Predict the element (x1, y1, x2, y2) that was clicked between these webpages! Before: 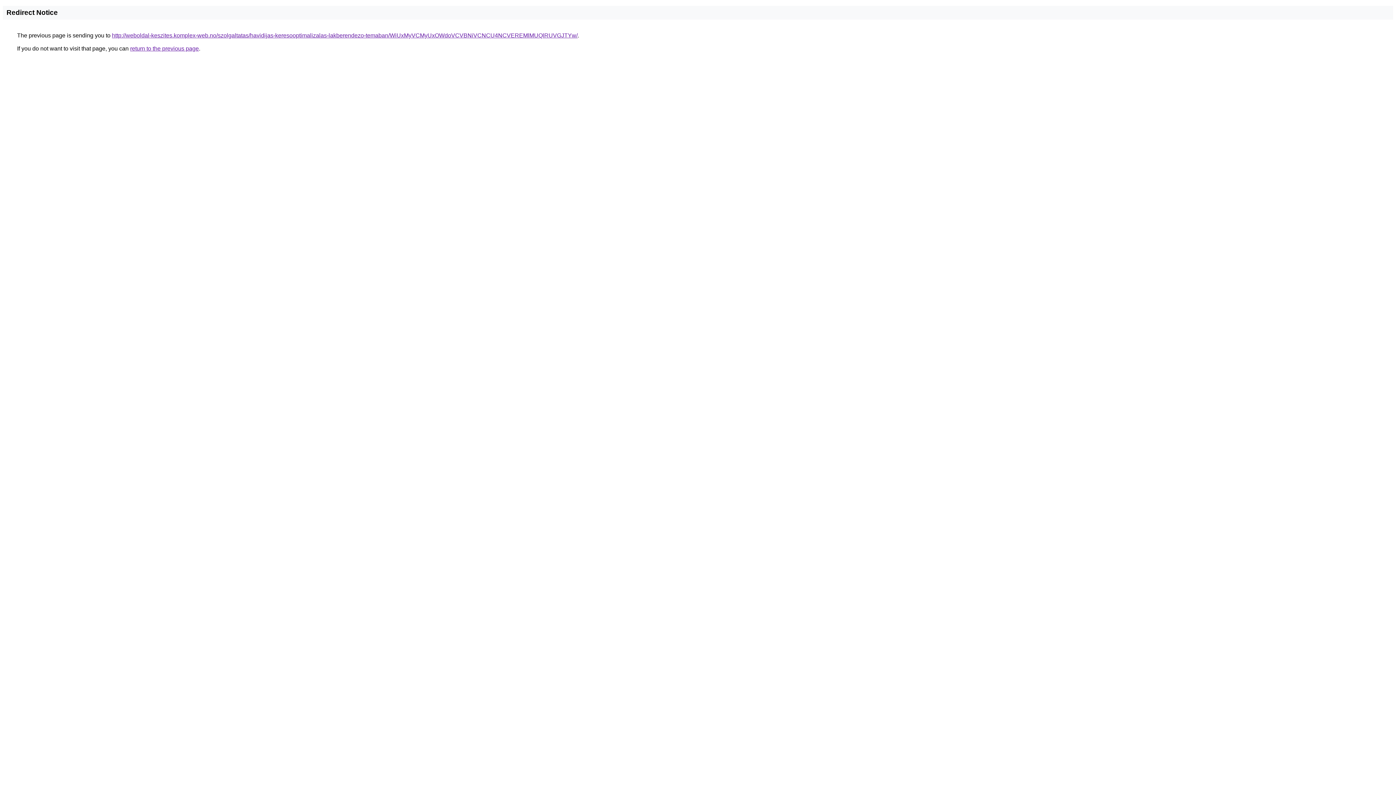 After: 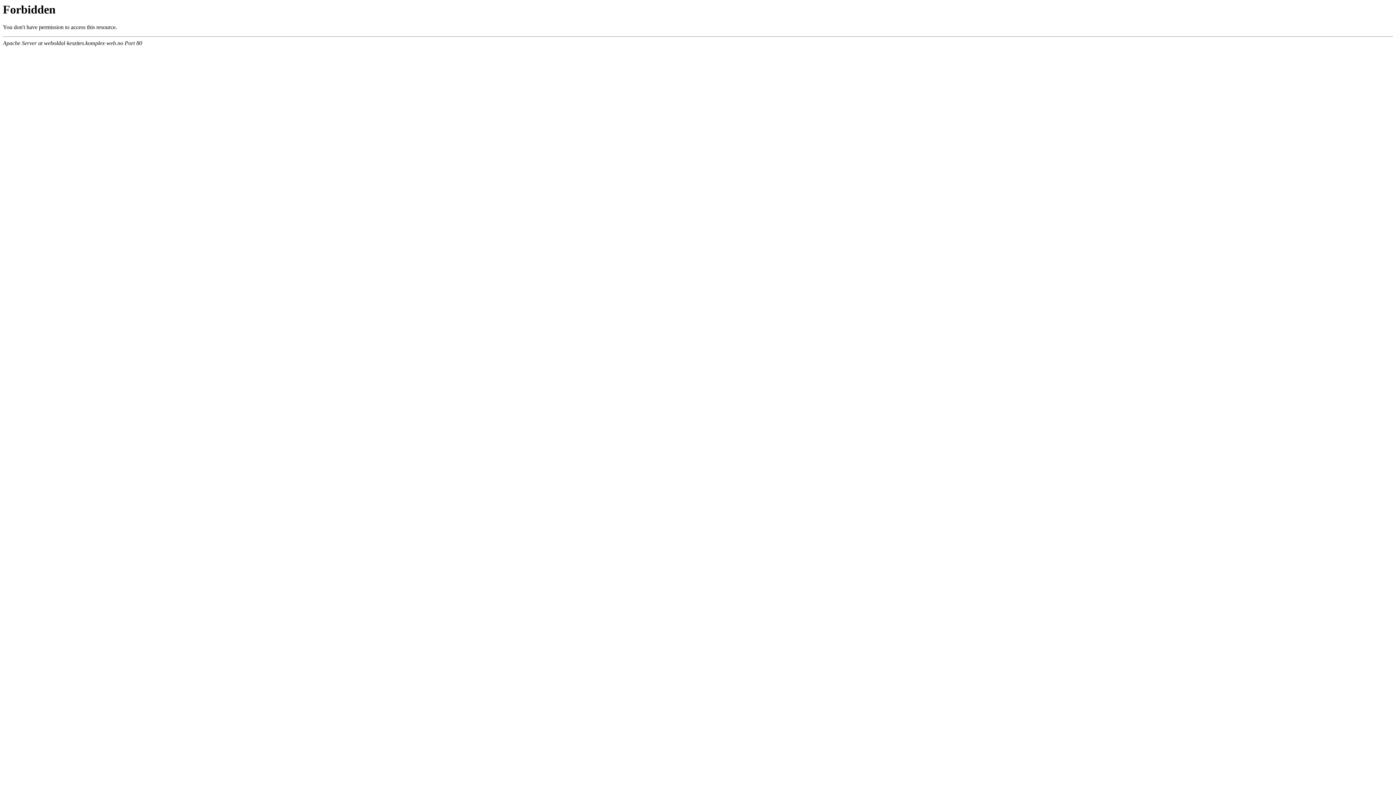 Action: label: http://weboldal-keszites.komplex-web.no/szolgaltatas/havidijas-keresooptimalizalas-lakberendezo-temaban/WiUxMyVCMyUxOWdoVCVBNiVCNCU4NCVEREMlMUQlRUVGJTYw/ bbox: (112, 32, 577, 38)